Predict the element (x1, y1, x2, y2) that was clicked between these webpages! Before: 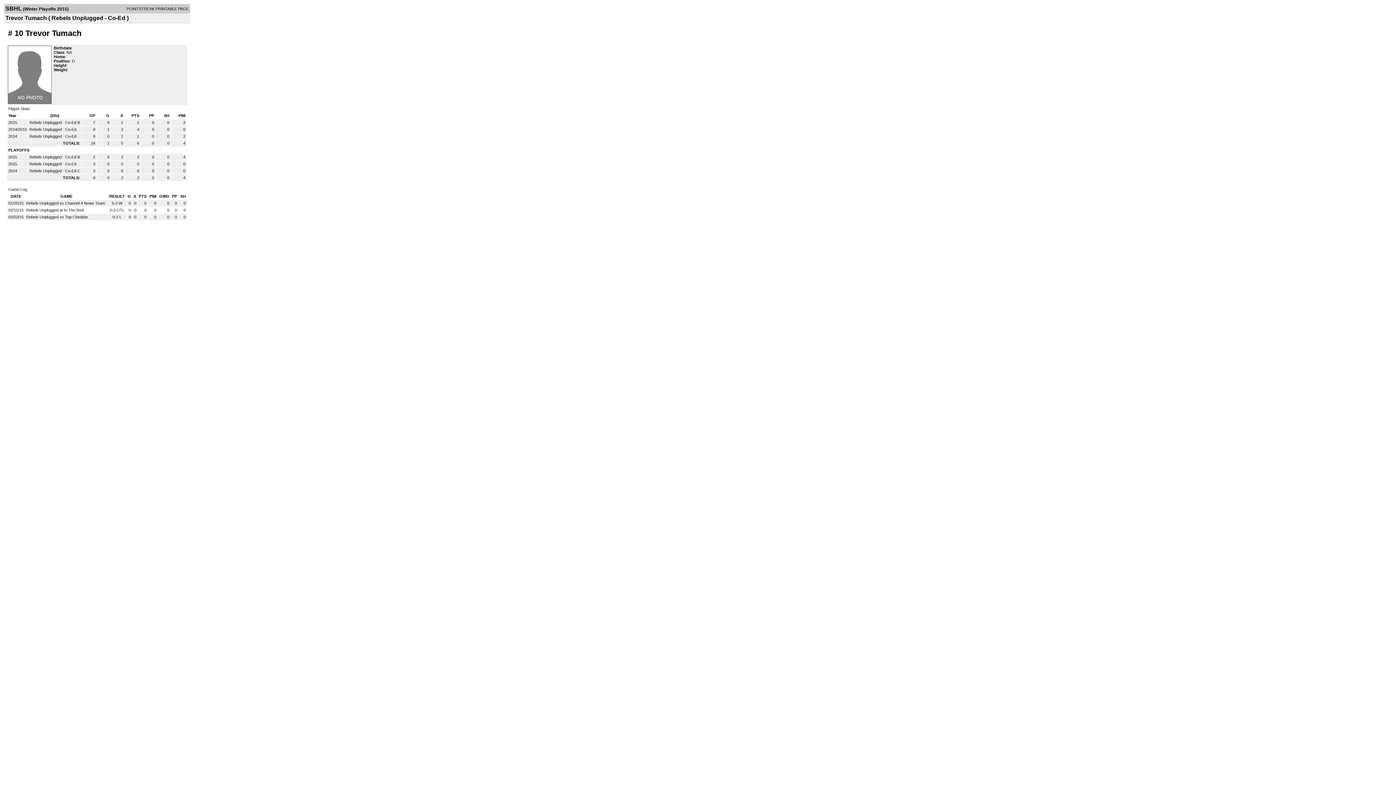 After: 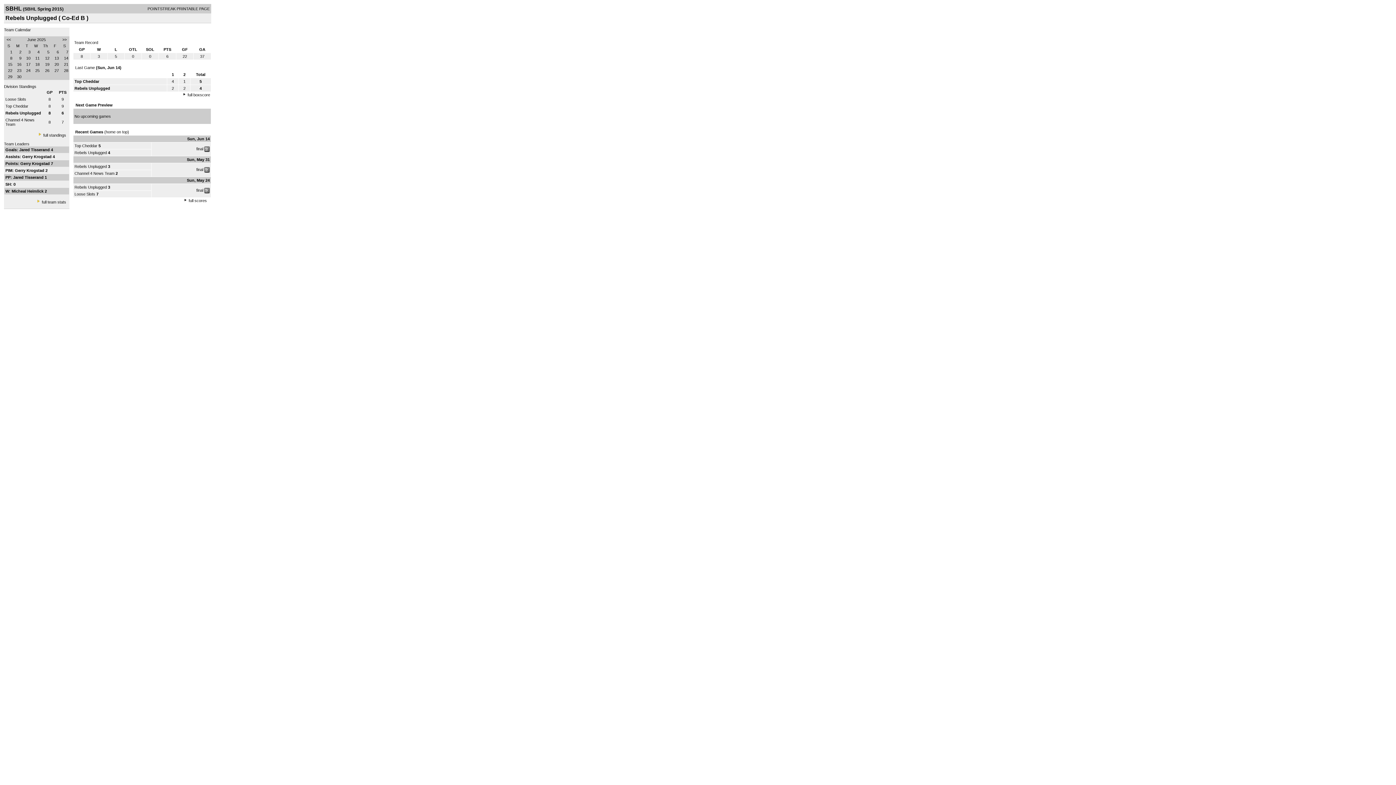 Action: bbox: (29, 120, 62, 124) label: Rebels Unplugged 